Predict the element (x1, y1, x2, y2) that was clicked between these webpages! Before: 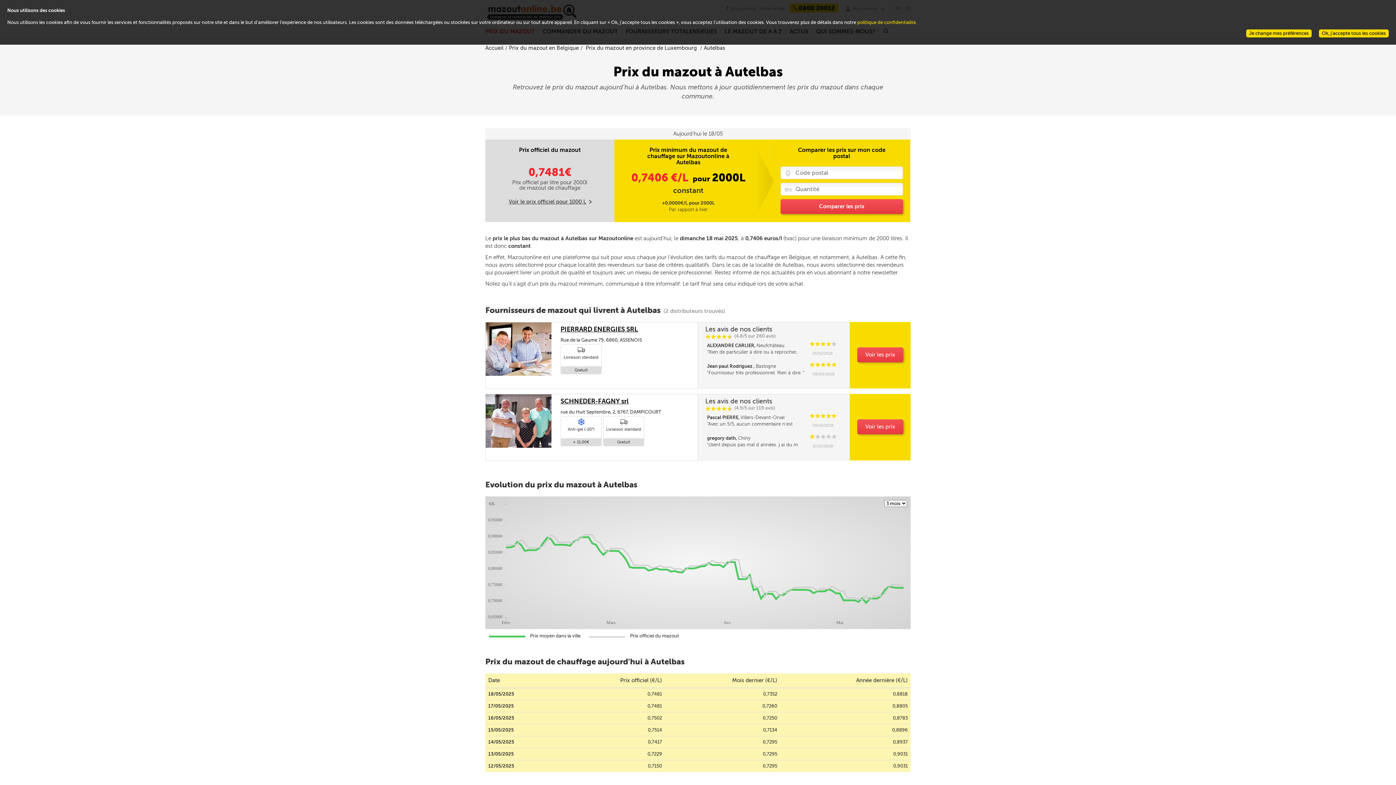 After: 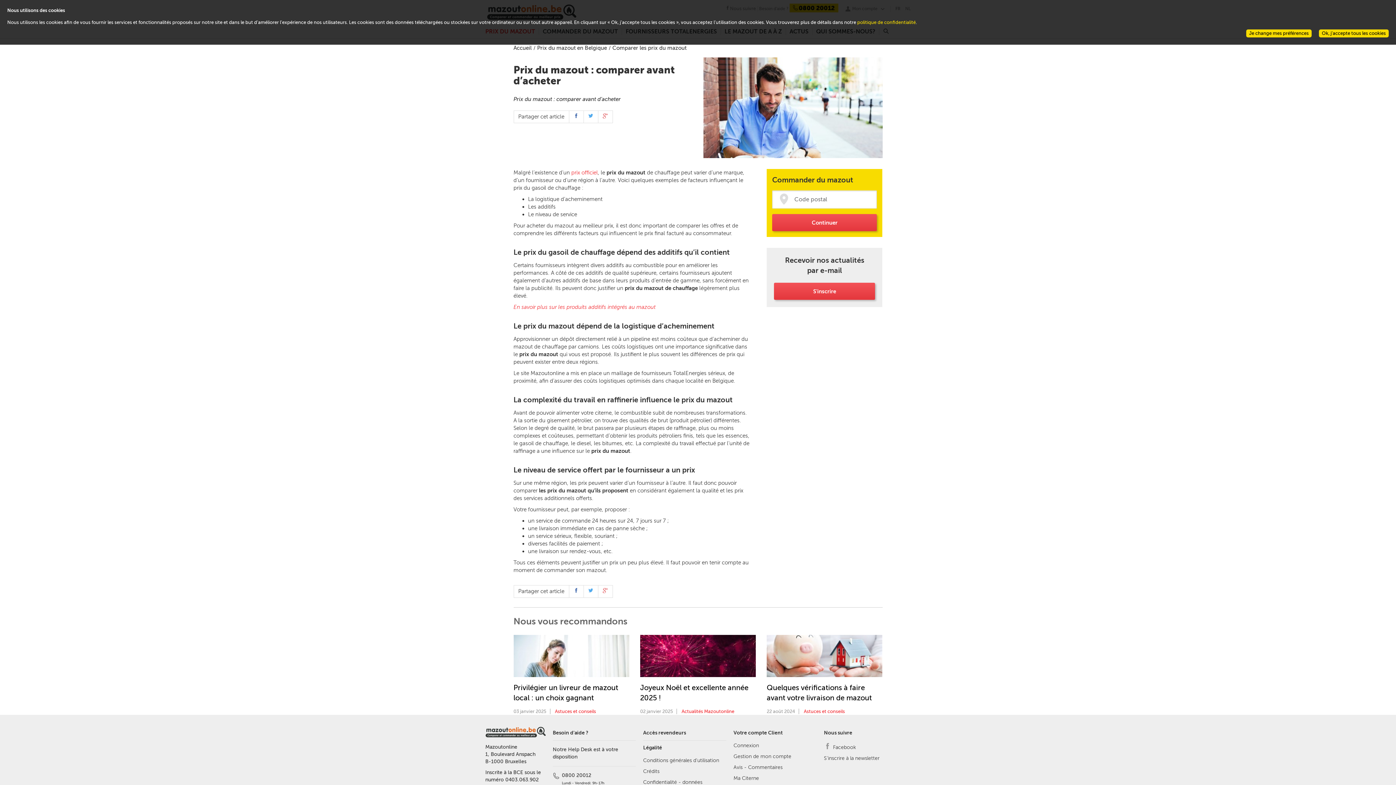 Action: bbox: (698, 673, 786, 681) label: Comparer les prix du mazout